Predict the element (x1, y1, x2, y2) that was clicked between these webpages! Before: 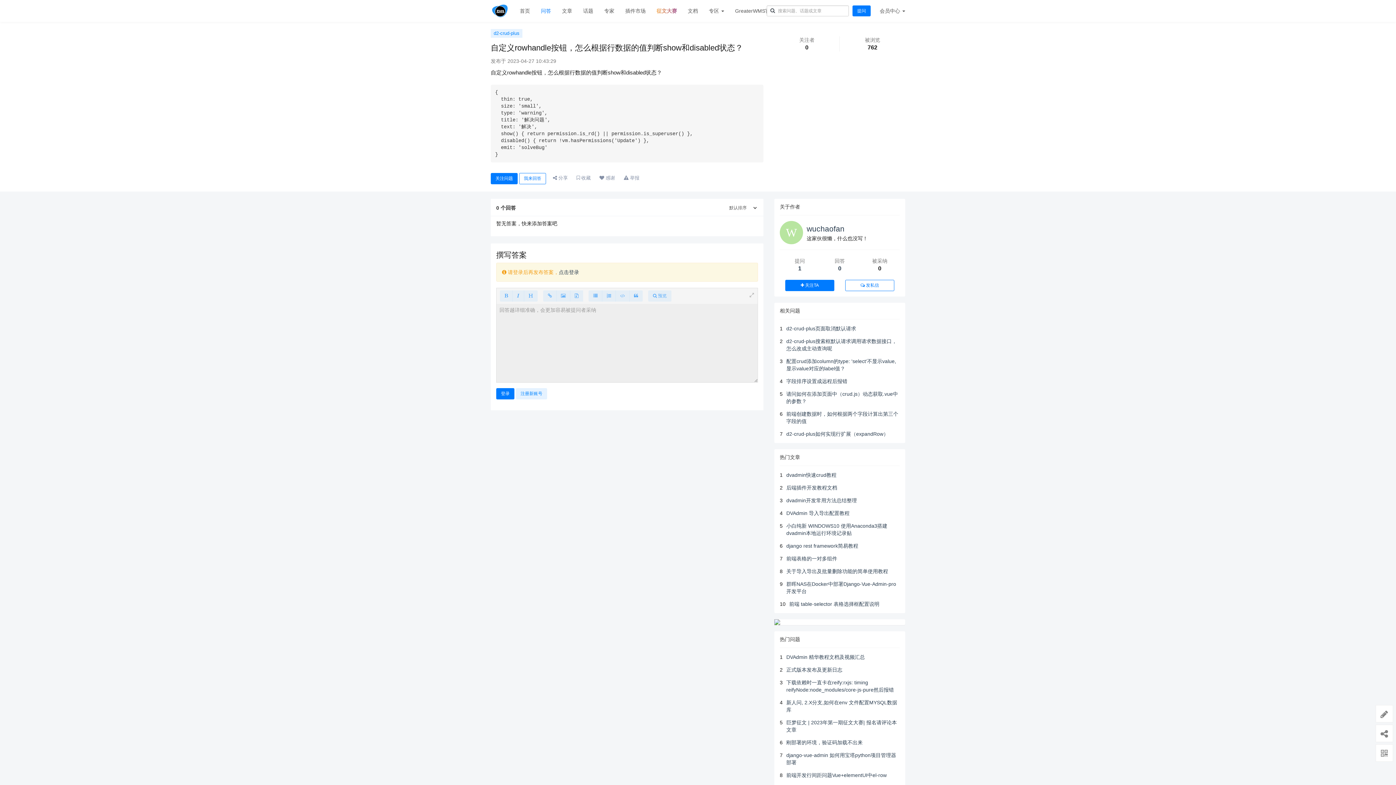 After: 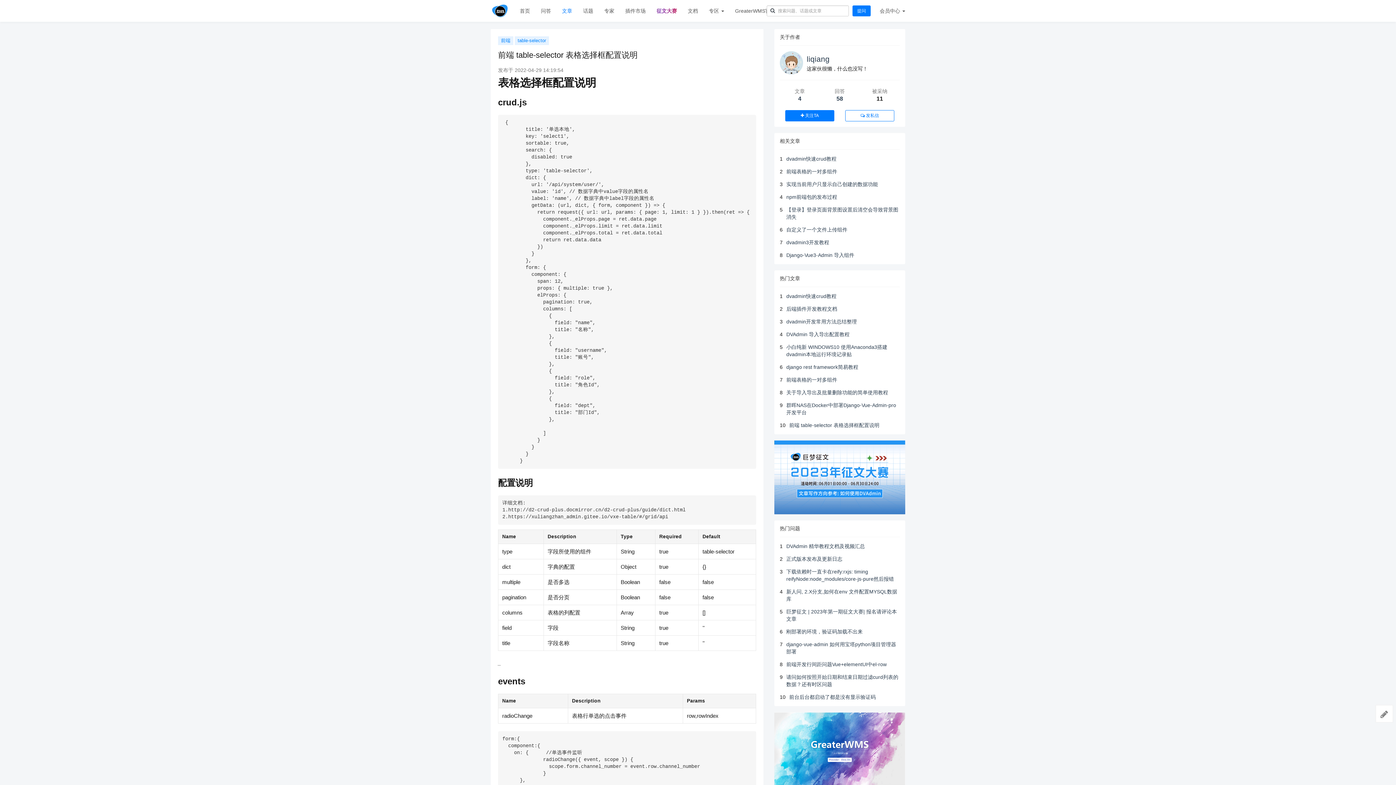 Action: label: 前端 table-selector 表格选择框配置说明 bbox: (789, 601, 879, 607)